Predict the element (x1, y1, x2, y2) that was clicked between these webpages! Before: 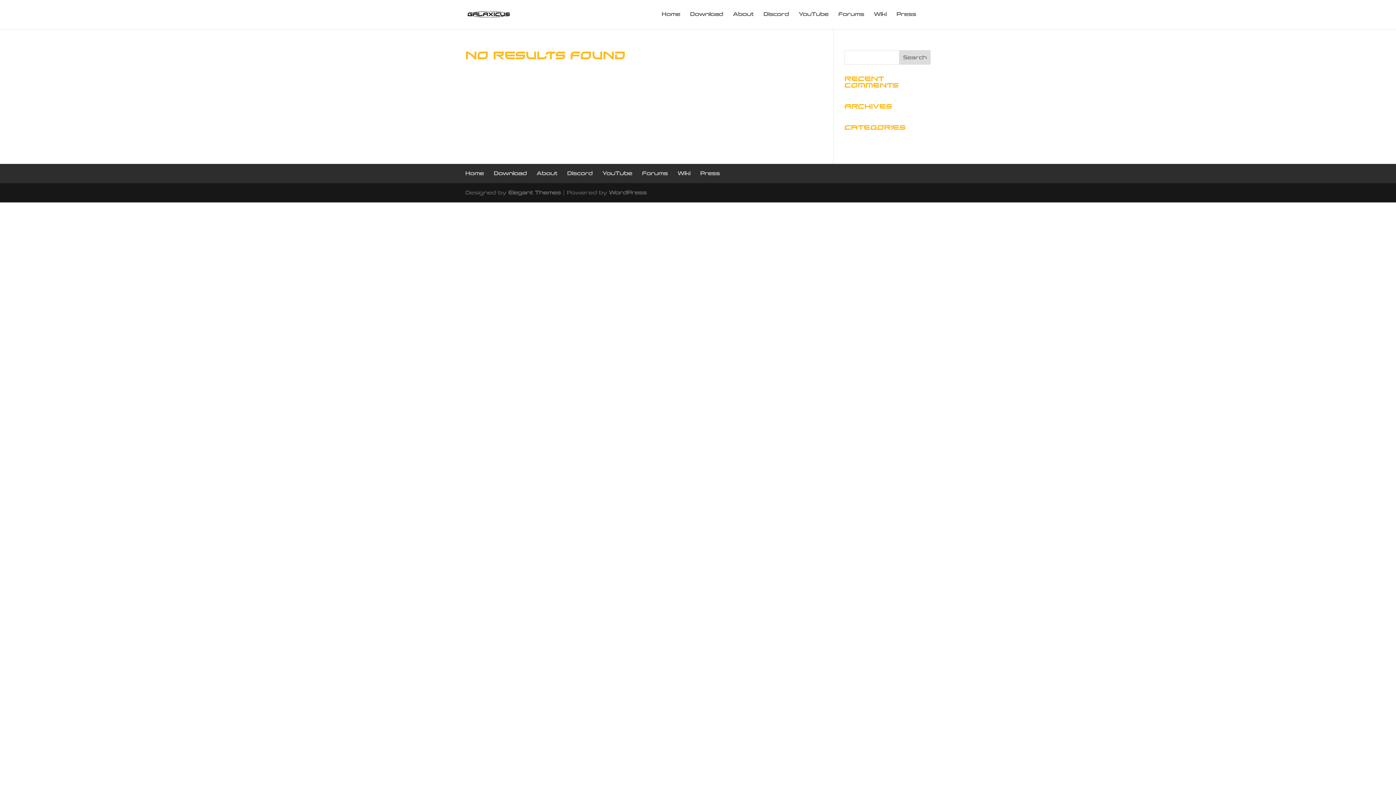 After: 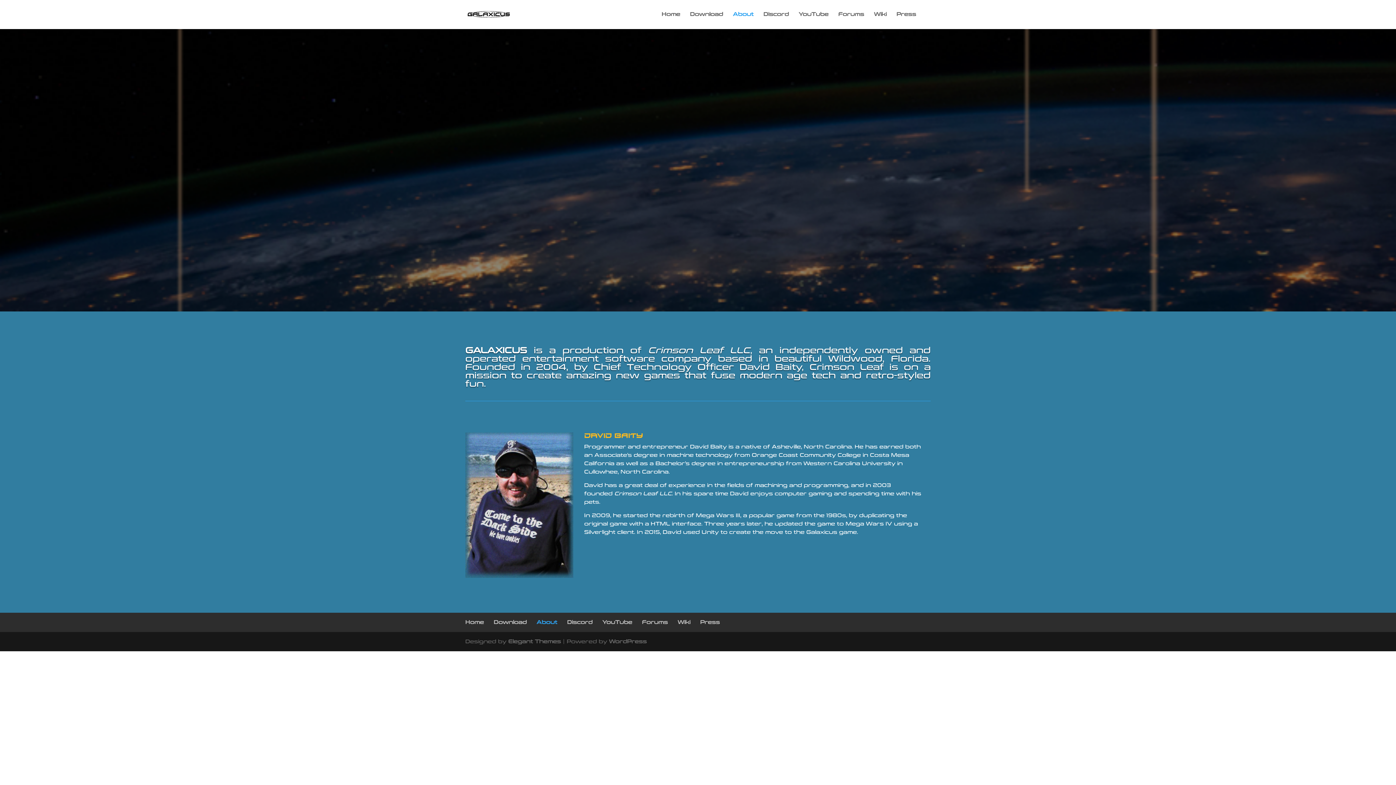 Action: bbox: (536, 170, 557, 176) label: About